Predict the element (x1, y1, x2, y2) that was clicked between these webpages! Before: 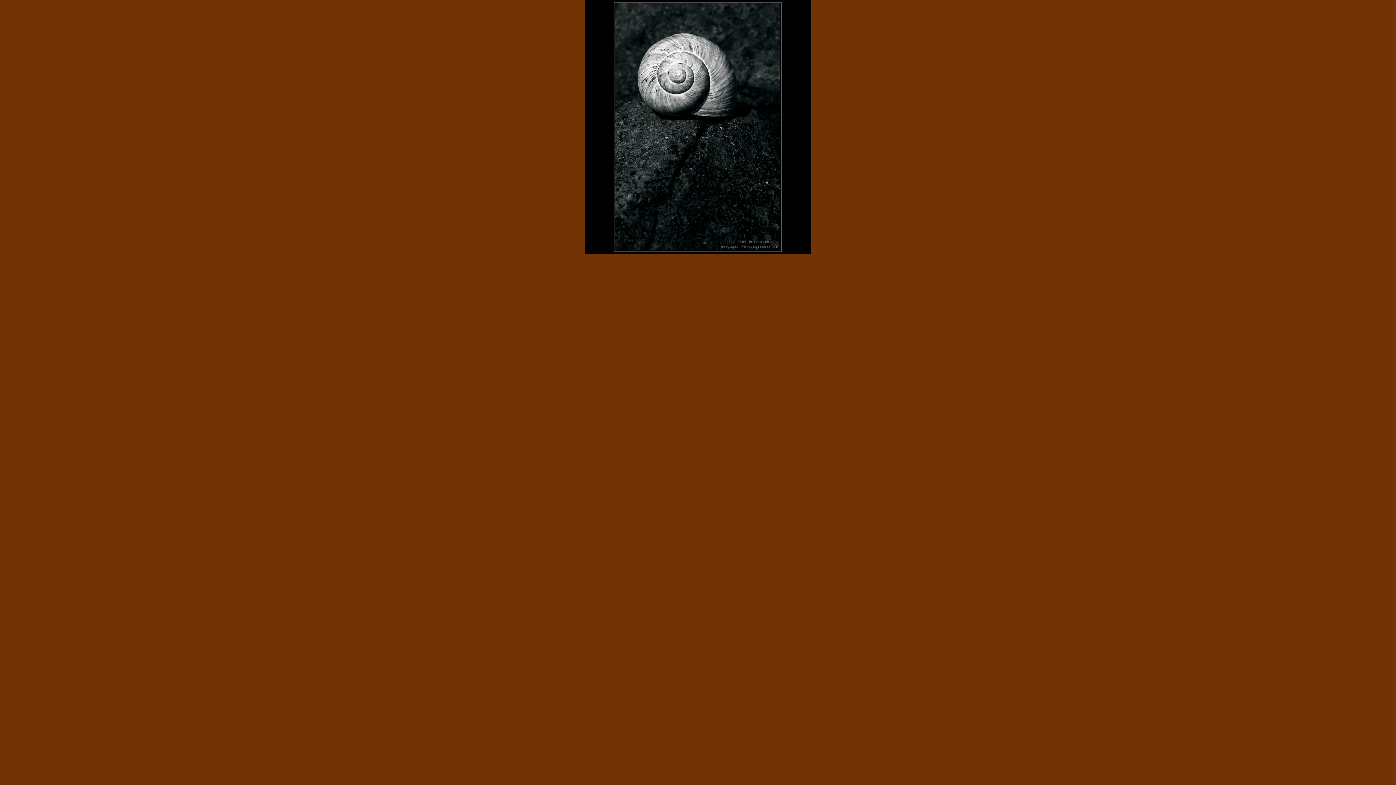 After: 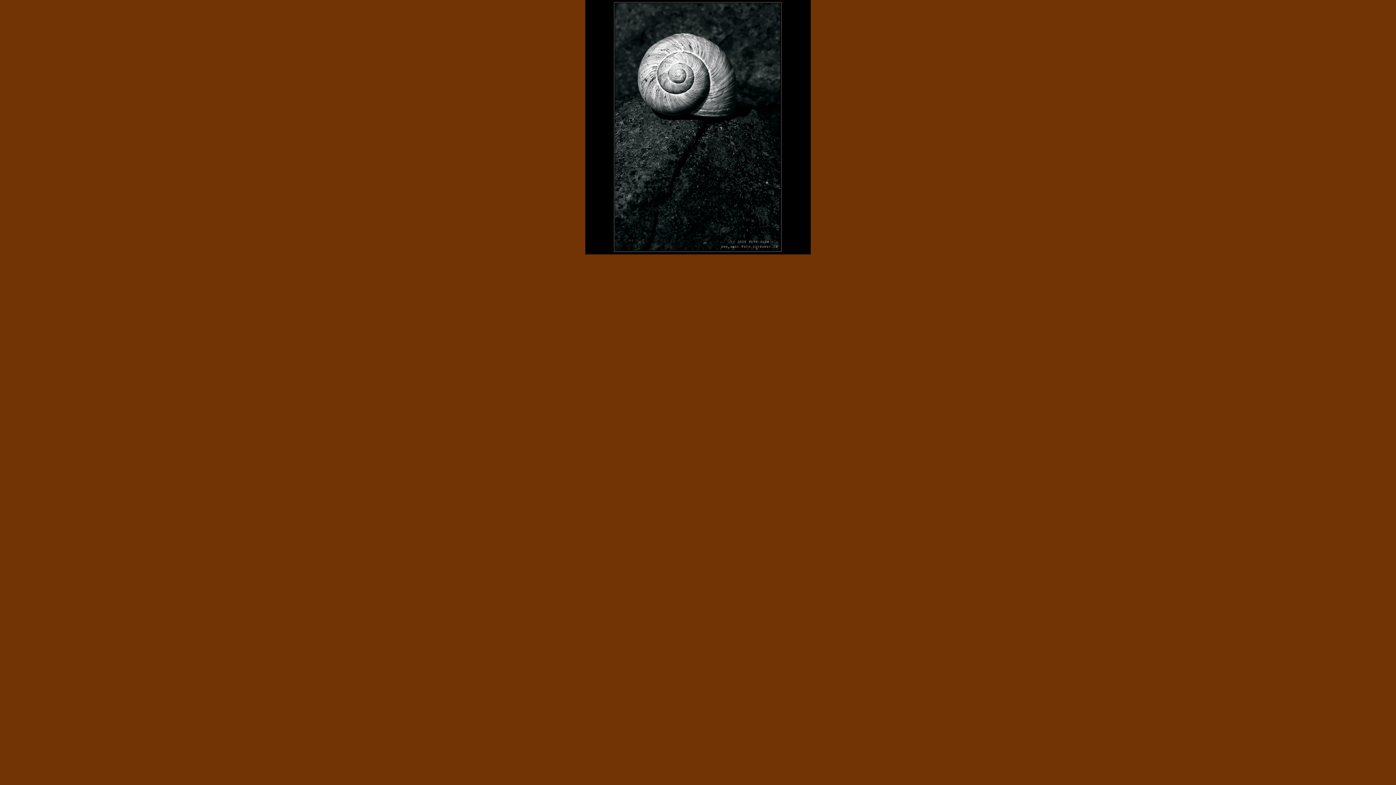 Action: bbox: (585, 250, 810, 255)